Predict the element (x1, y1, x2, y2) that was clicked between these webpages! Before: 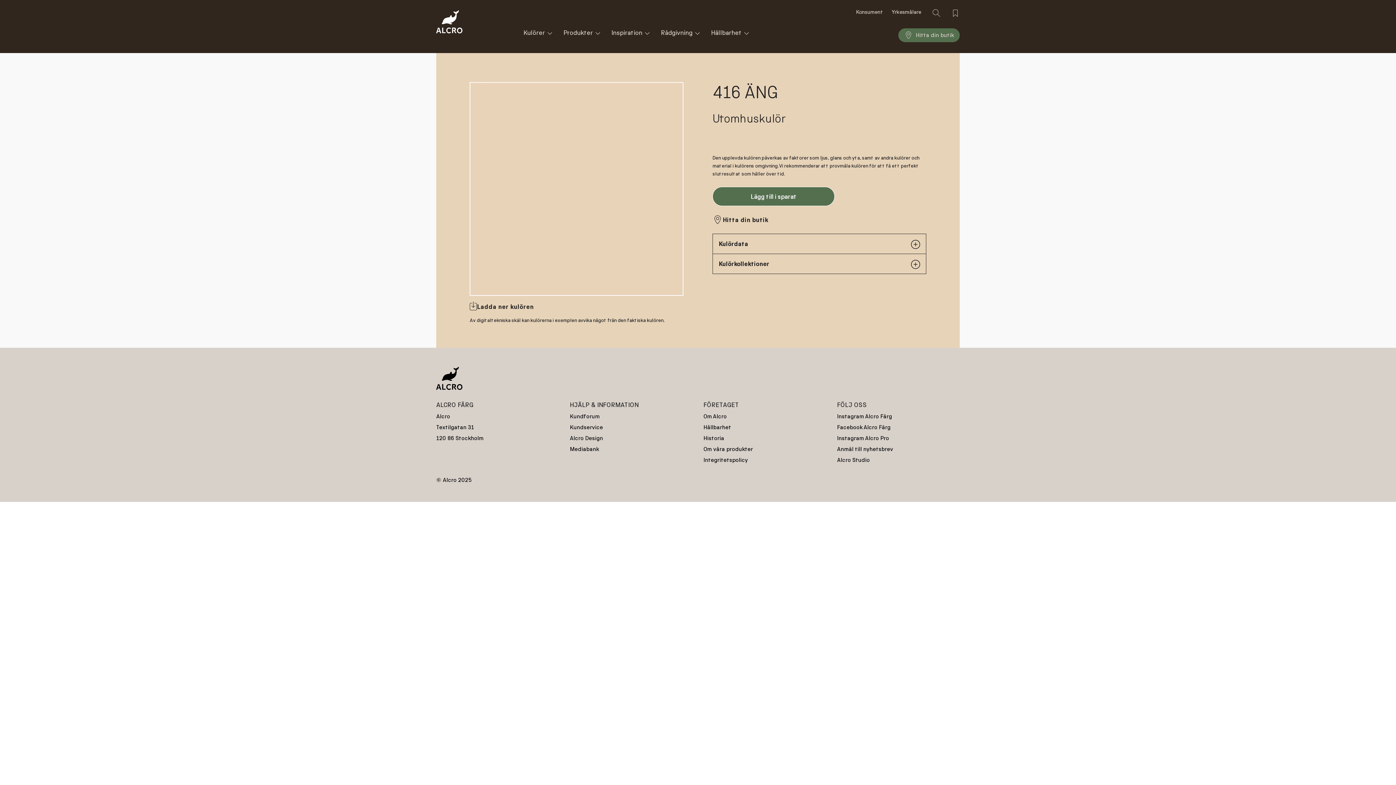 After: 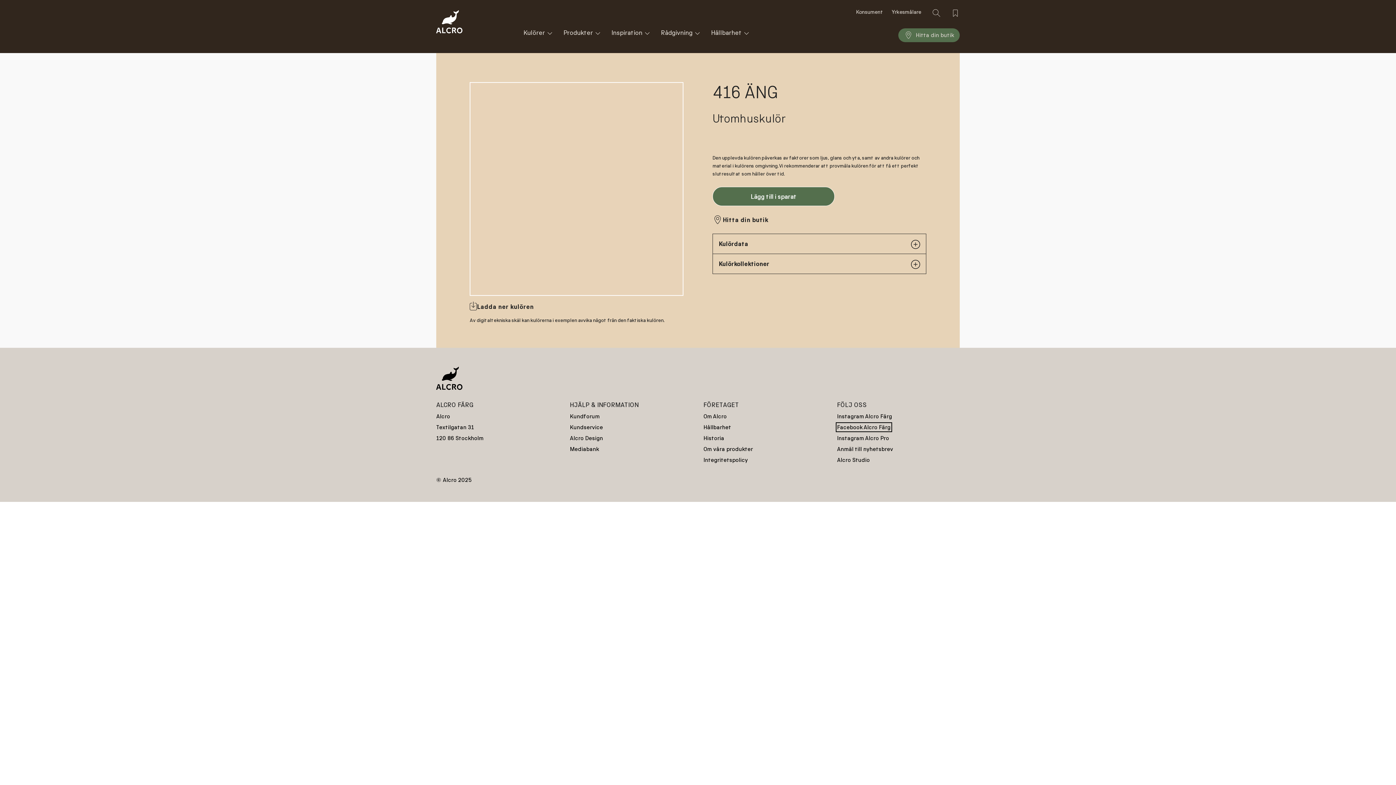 Action: label: Facebook Alcro Färg bbox: (837, 423, 890, 430)